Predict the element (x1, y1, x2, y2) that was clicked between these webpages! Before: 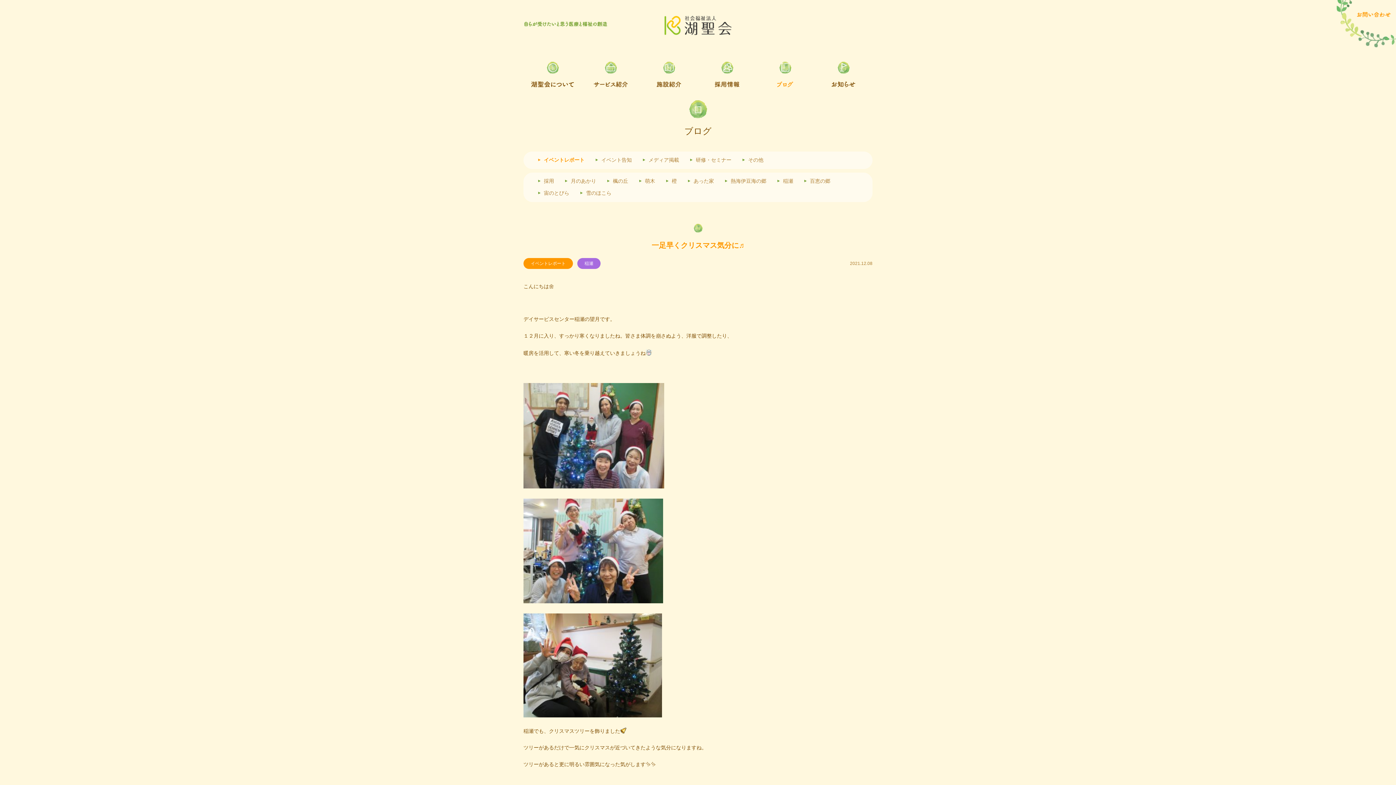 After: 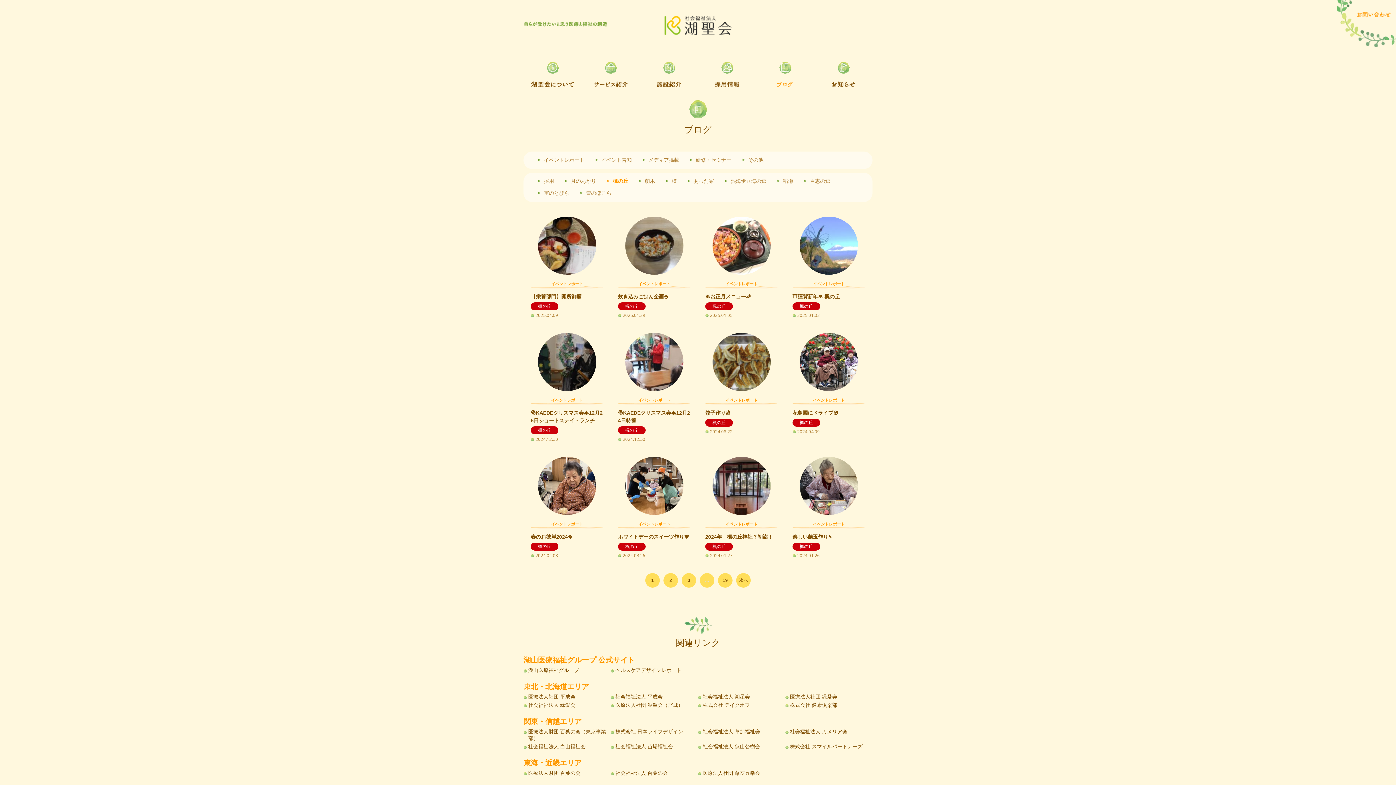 Action: label: 楓の丘 bbox: (613, 178, 628, 184)